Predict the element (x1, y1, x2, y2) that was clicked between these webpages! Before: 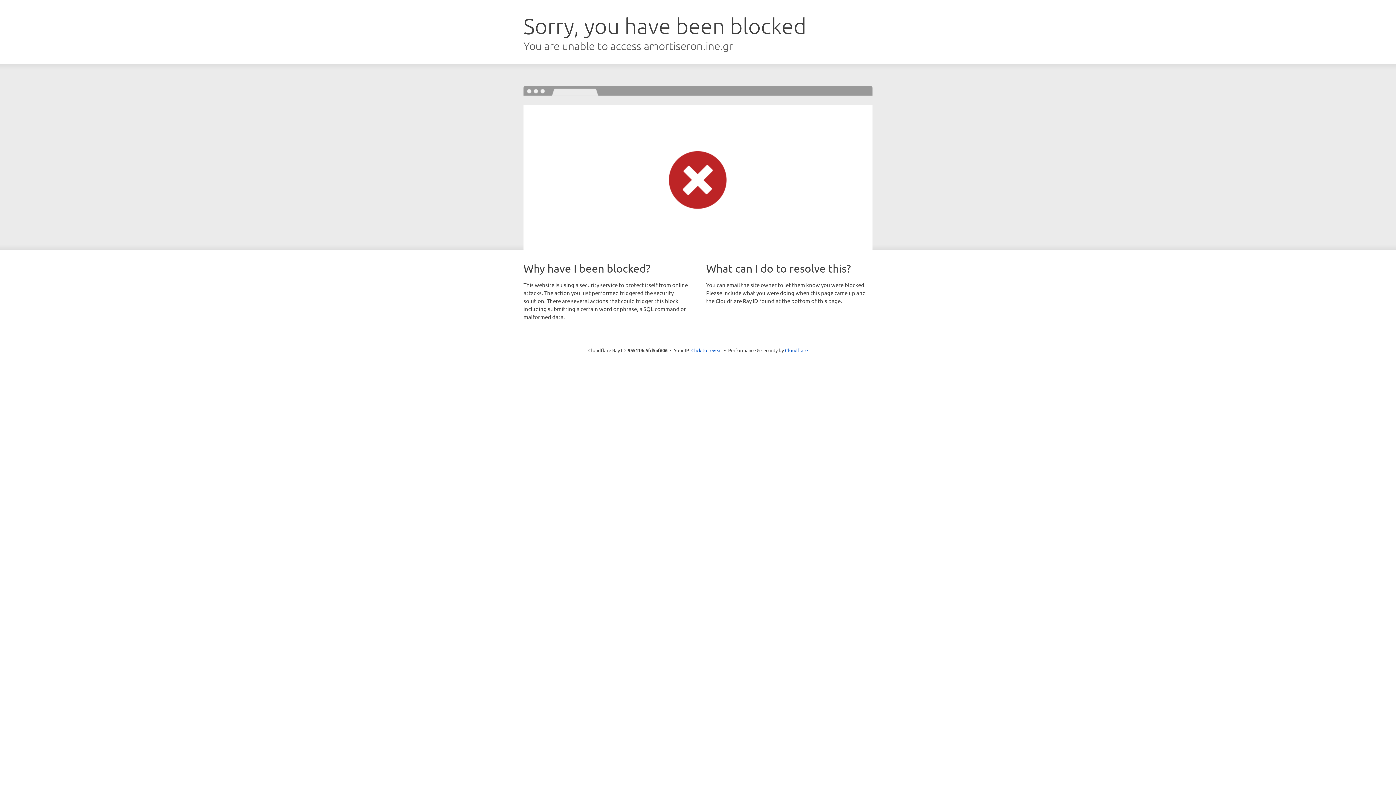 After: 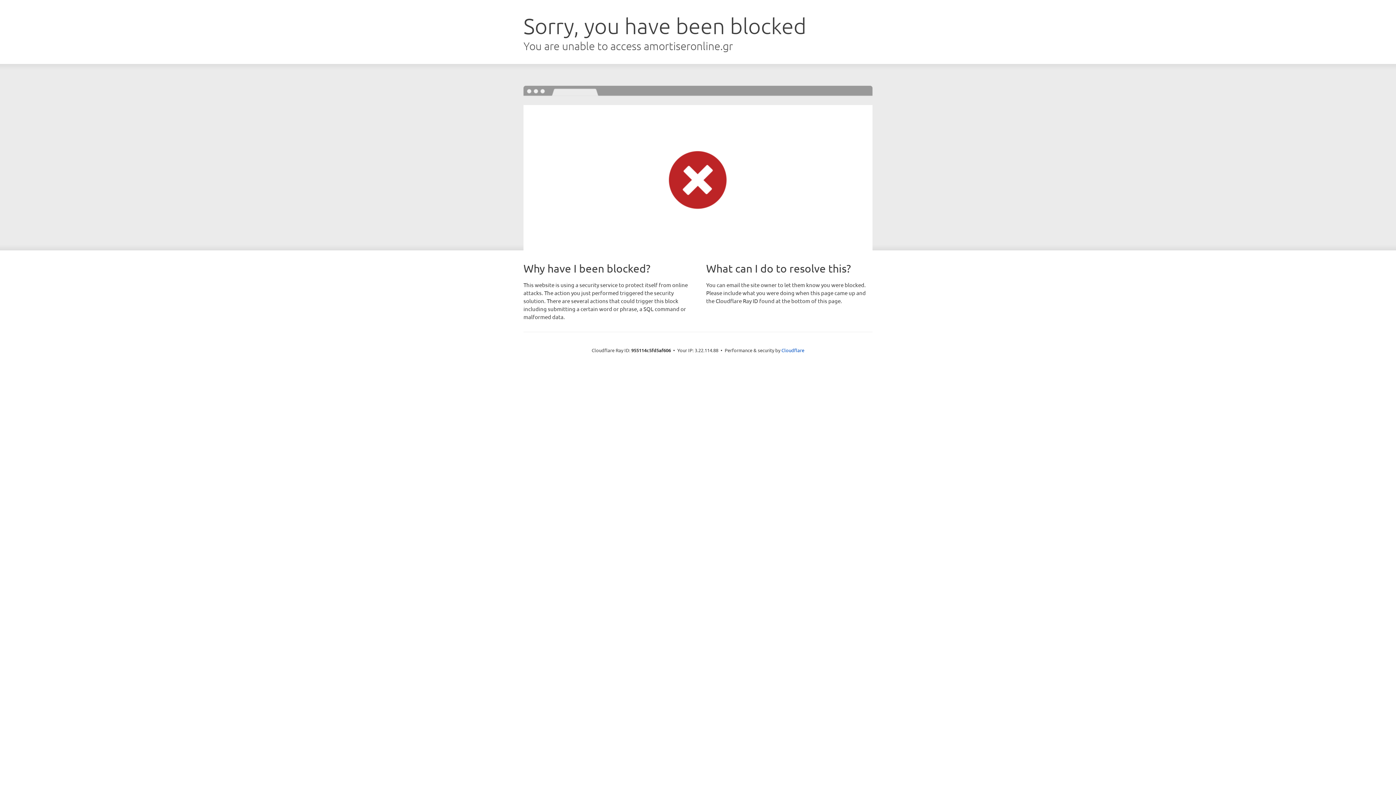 Action: label: Click to reveal bbox: (691, 346, 722, 353)